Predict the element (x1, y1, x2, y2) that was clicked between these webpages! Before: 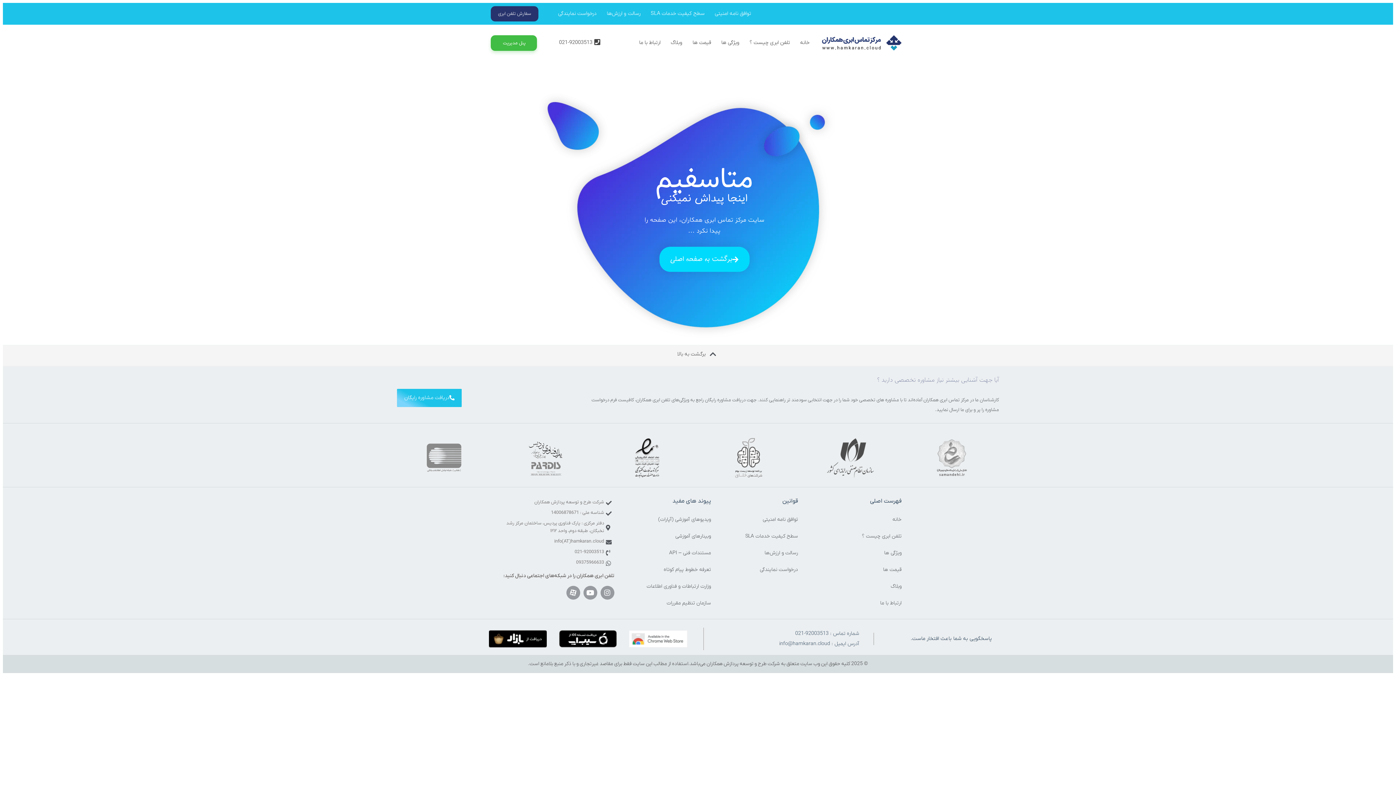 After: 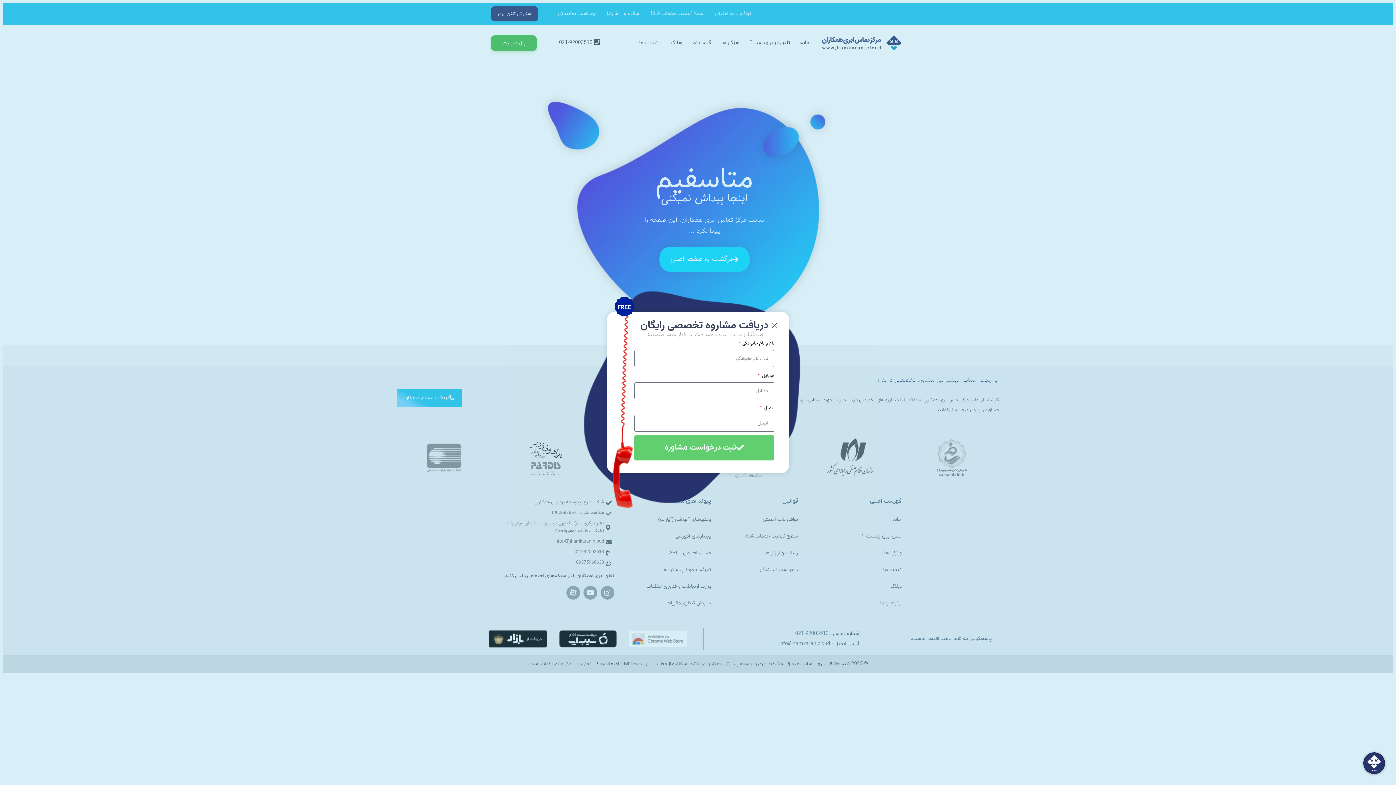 Action: bbox: (524, 434, 566, 481)